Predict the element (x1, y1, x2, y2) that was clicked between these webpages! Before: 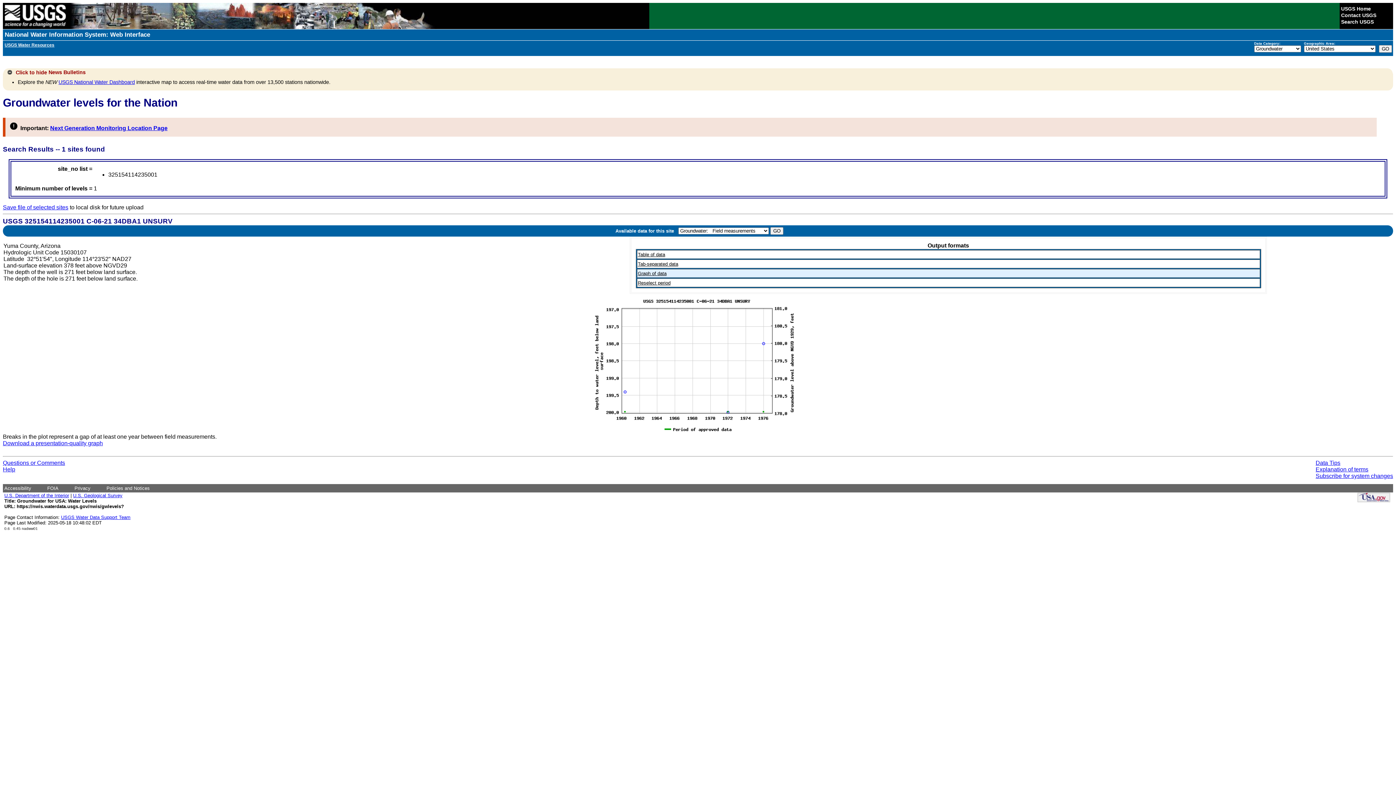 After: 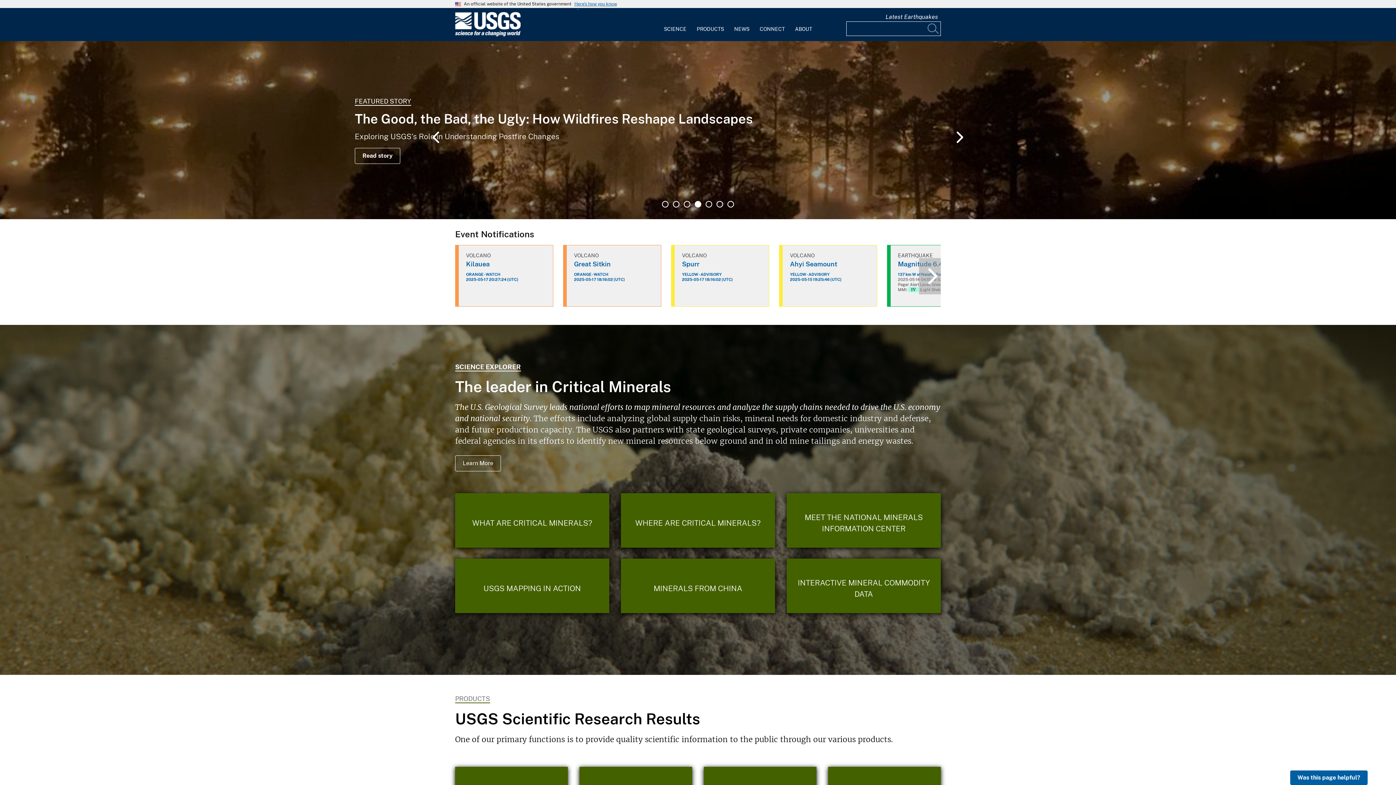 Action: label: U.S. Geological Survey bbox: (73, 517, 122, 523)